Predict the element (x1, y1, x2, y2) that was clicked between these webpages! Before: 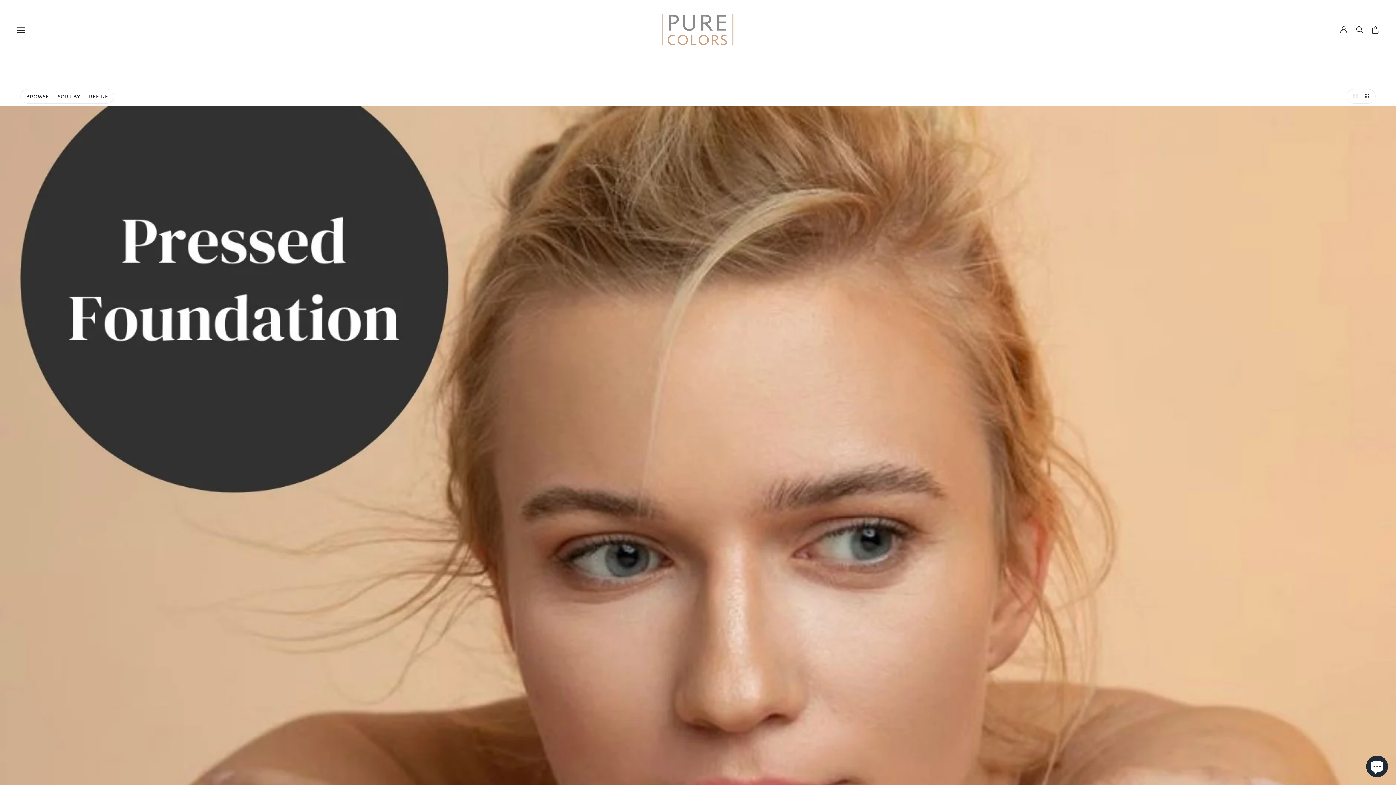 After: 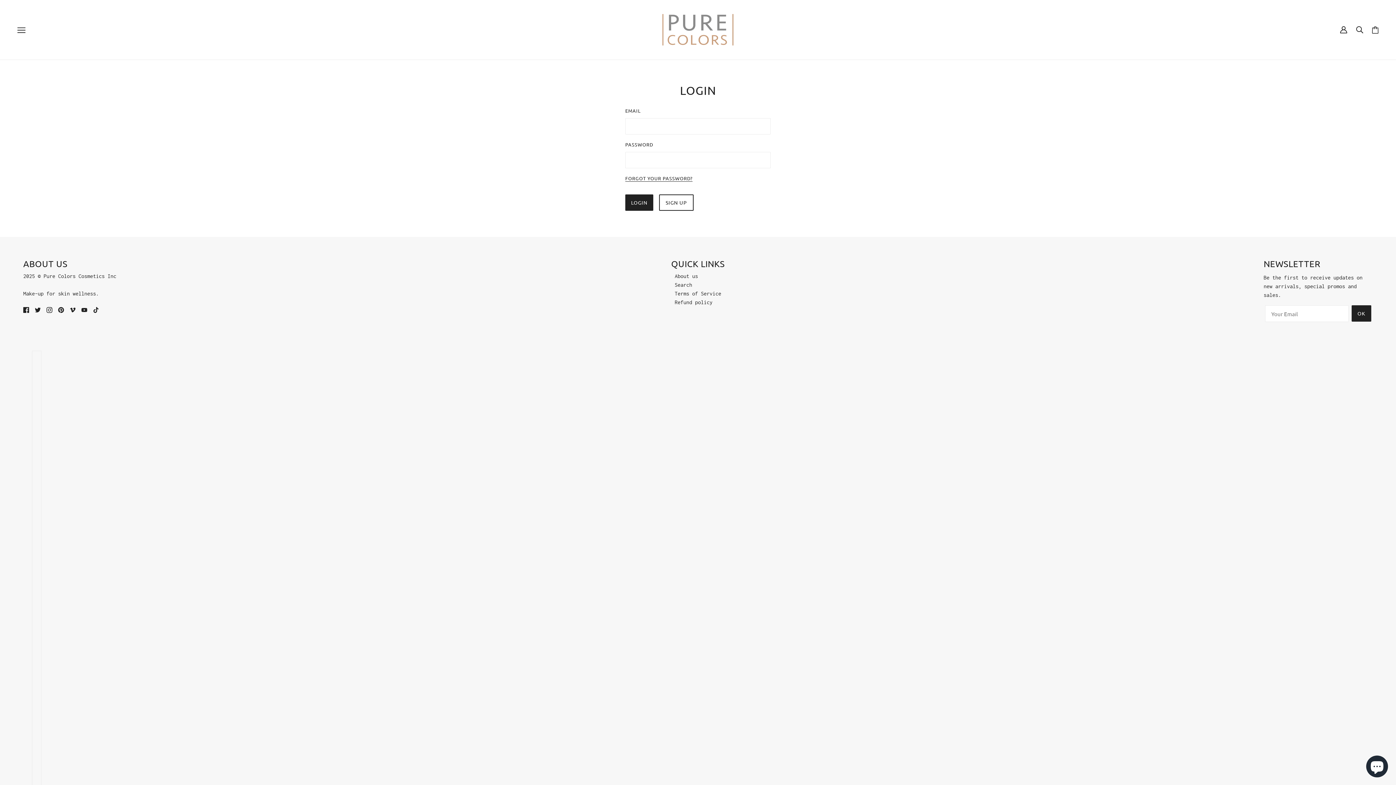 Action: bbox: (1340, 26, 1347, 33) label: Account